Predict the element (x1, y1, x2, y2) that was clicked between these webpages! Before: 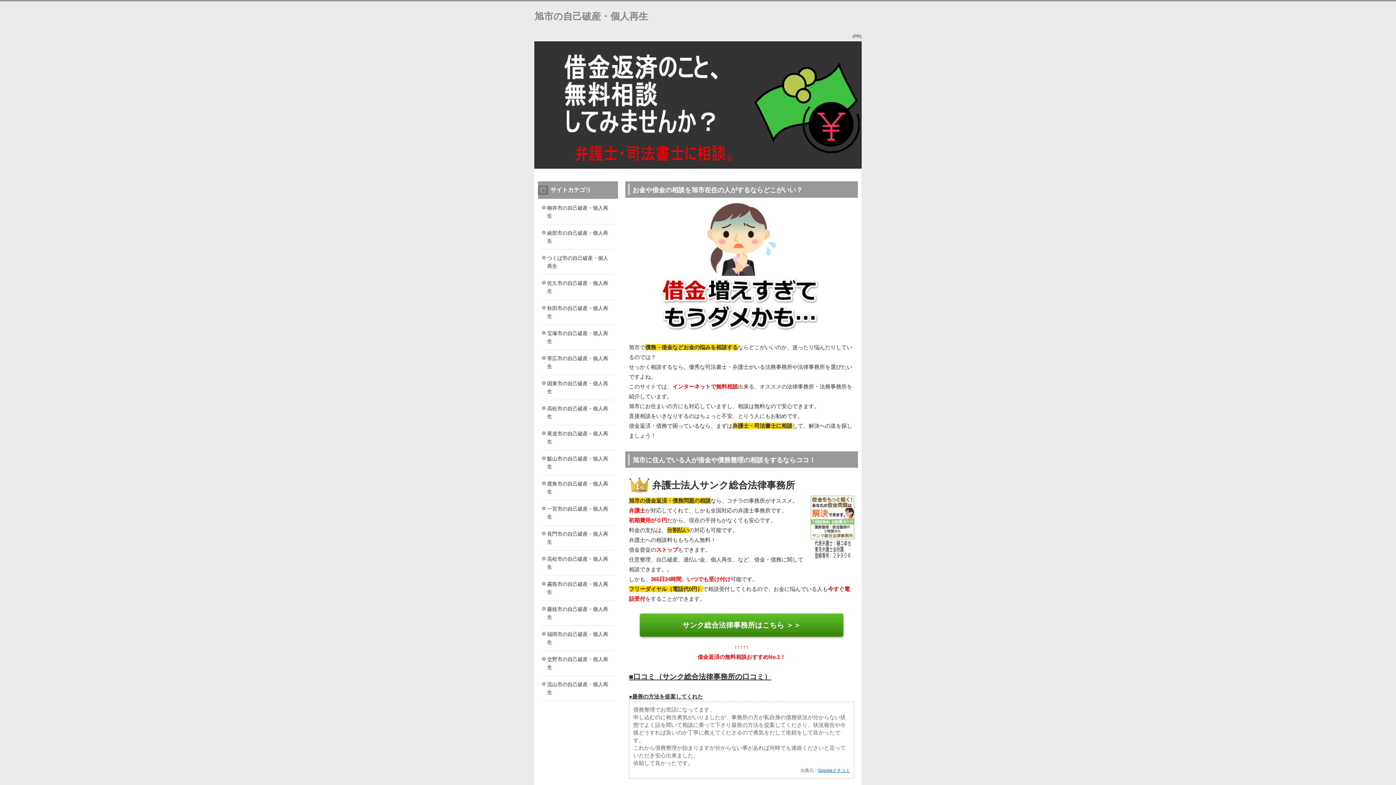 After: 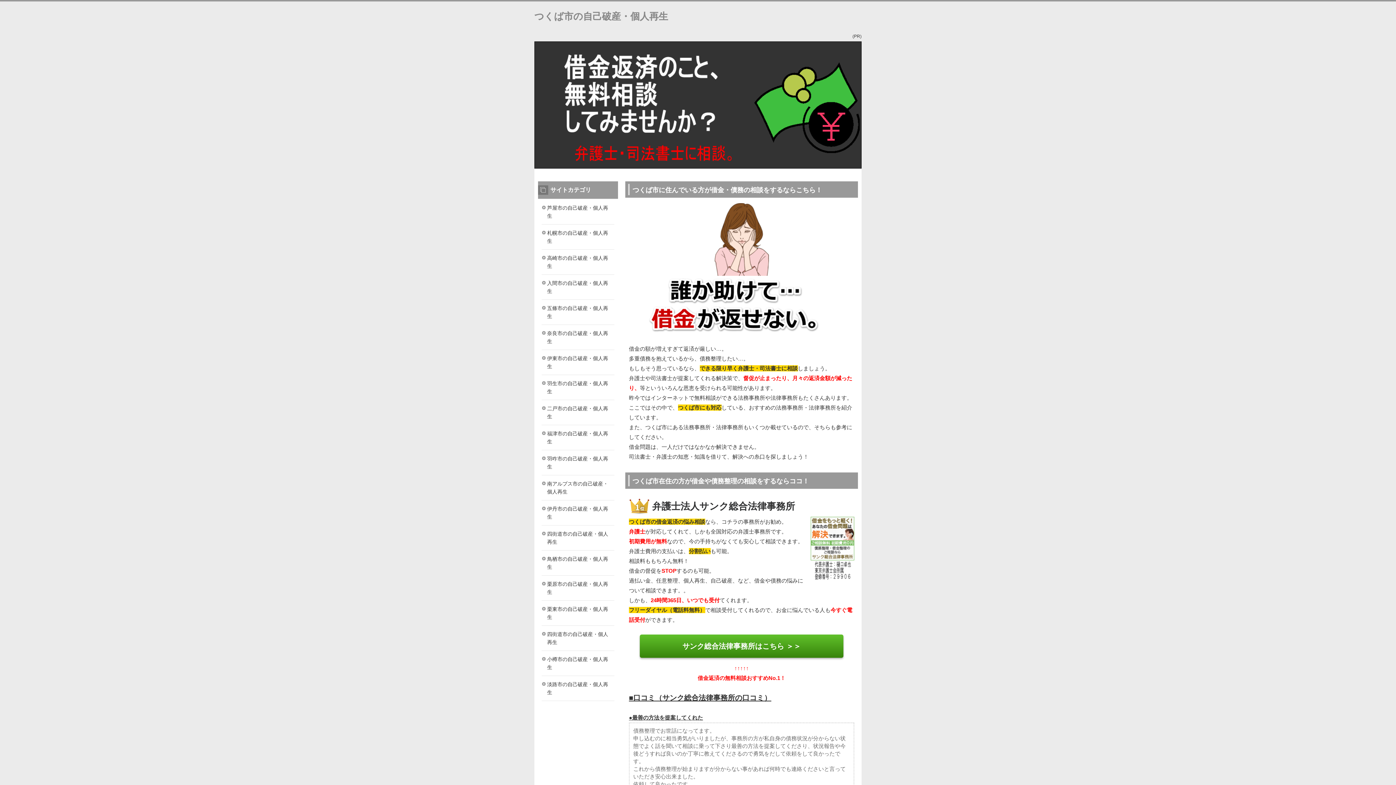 Action: label: つくば市の自己破産・個人再生 bbox: (541, 249, 614, 274)